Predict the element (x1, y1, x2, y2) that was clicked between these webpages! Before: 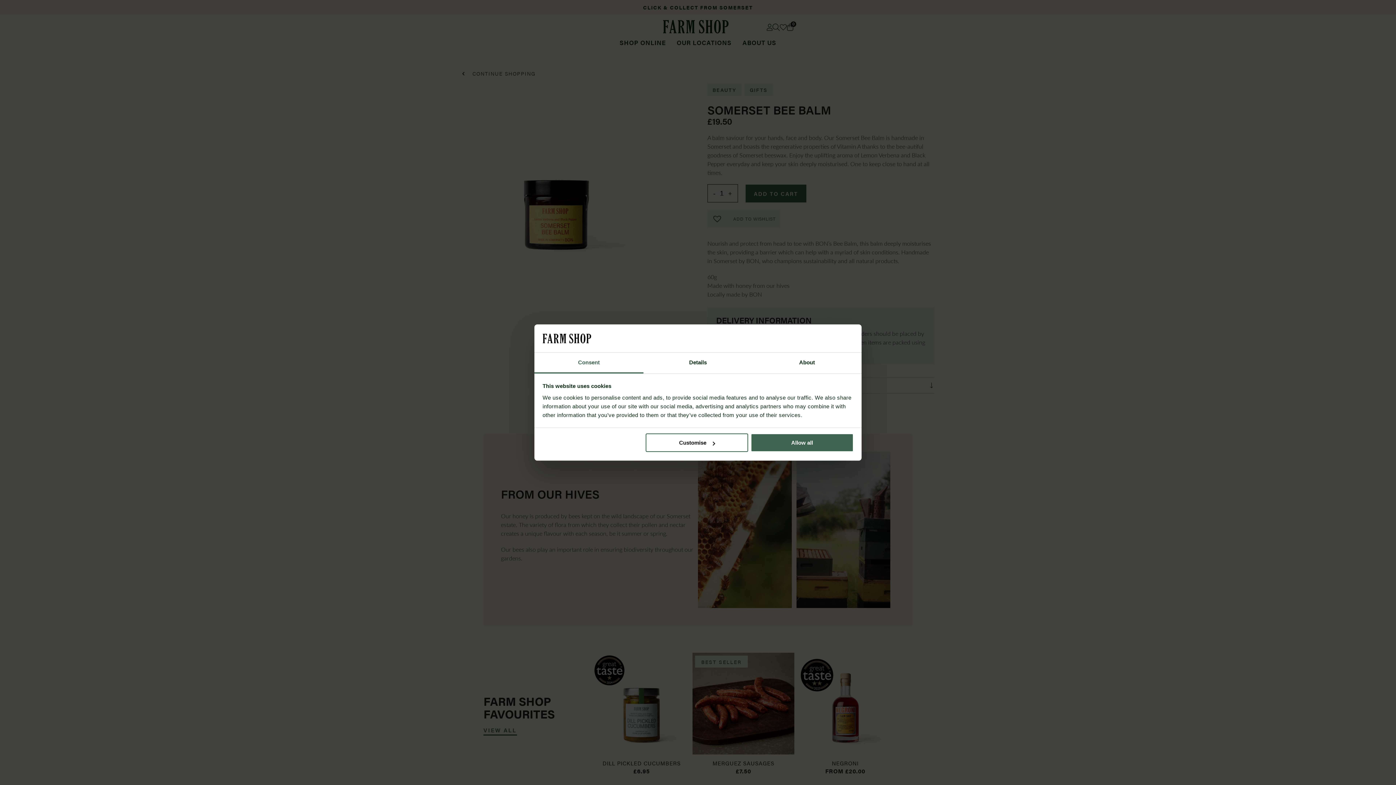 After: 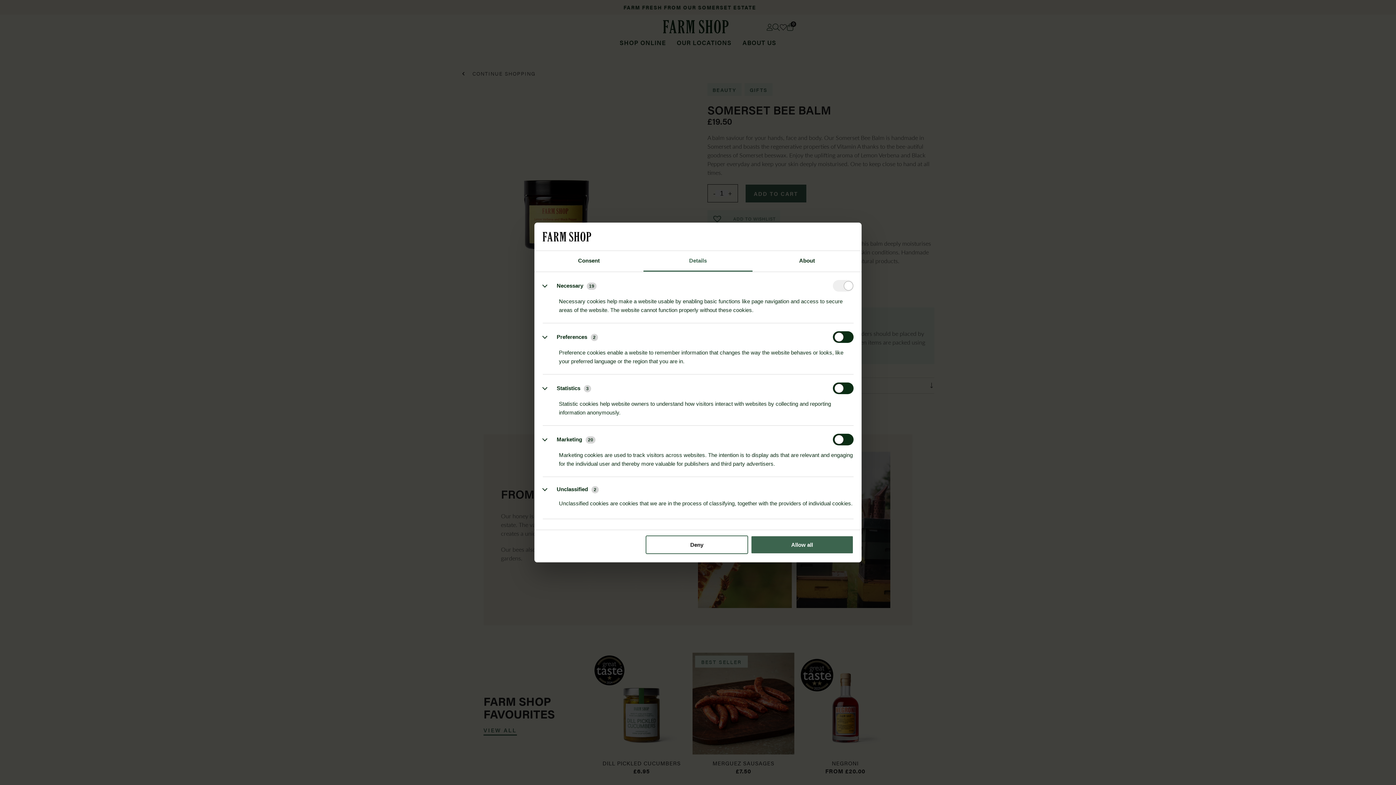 Action: bbox: (645, 433, 748, 452) label: Customise